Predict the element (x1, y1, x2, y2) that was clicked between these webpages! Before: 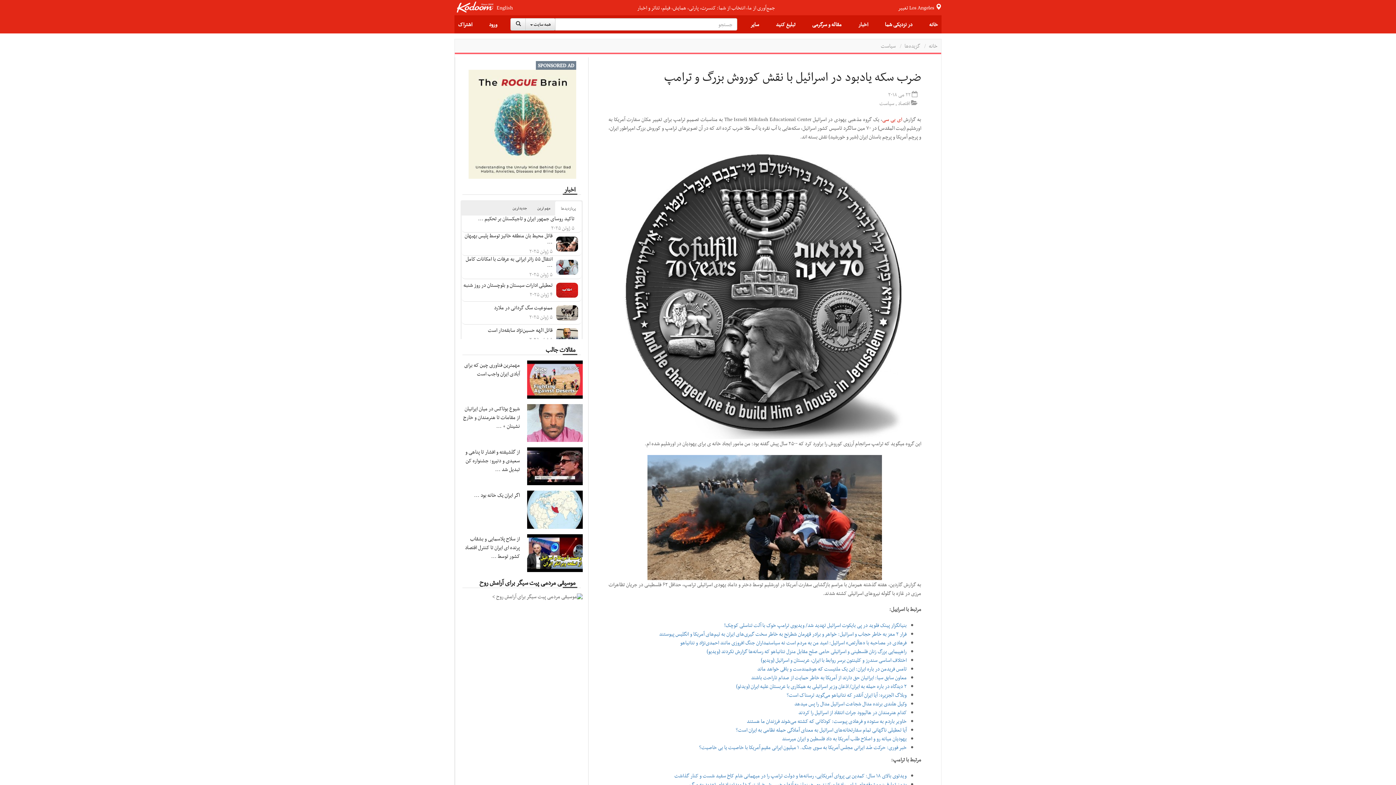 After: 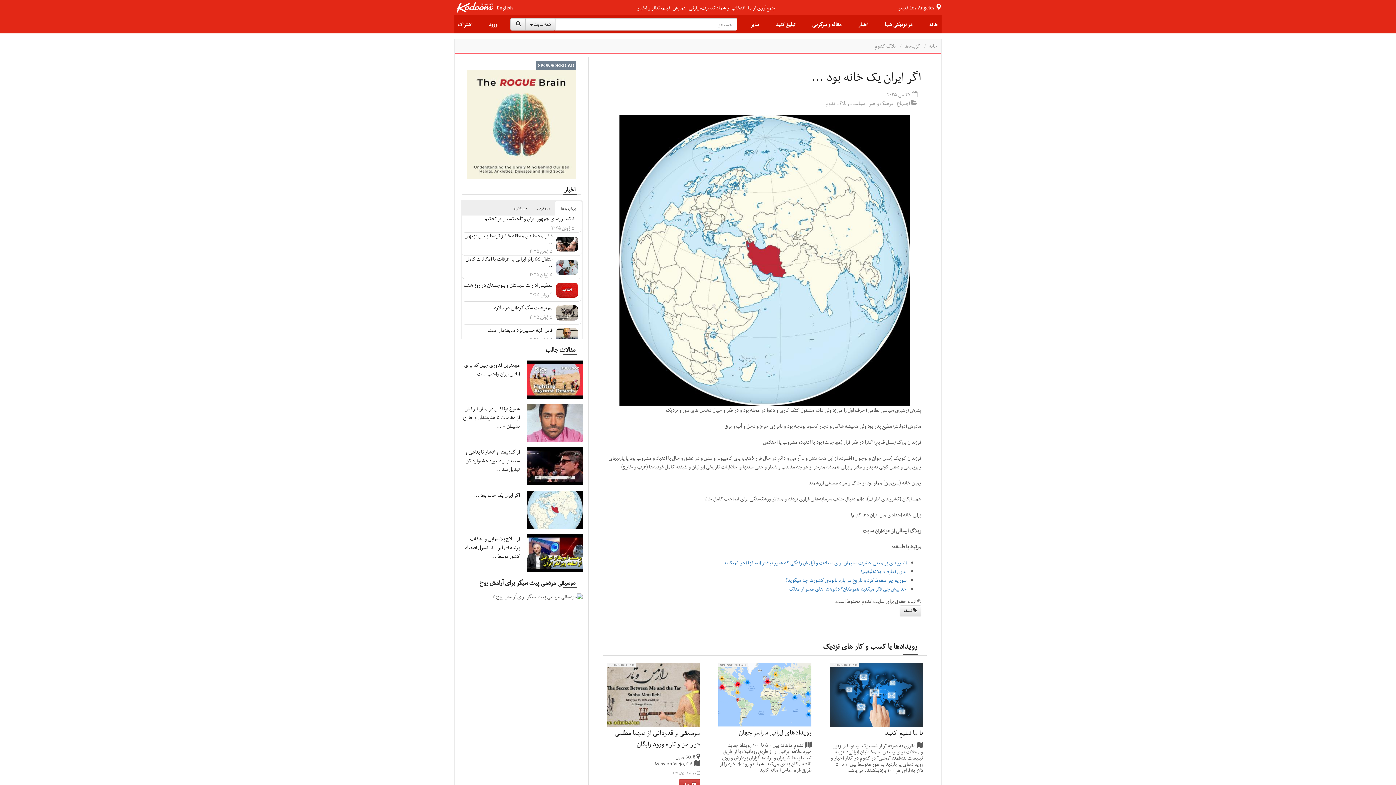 Action: bbox: (474, 491, 519, 499) label: اگر ایران یک خانه بود ...